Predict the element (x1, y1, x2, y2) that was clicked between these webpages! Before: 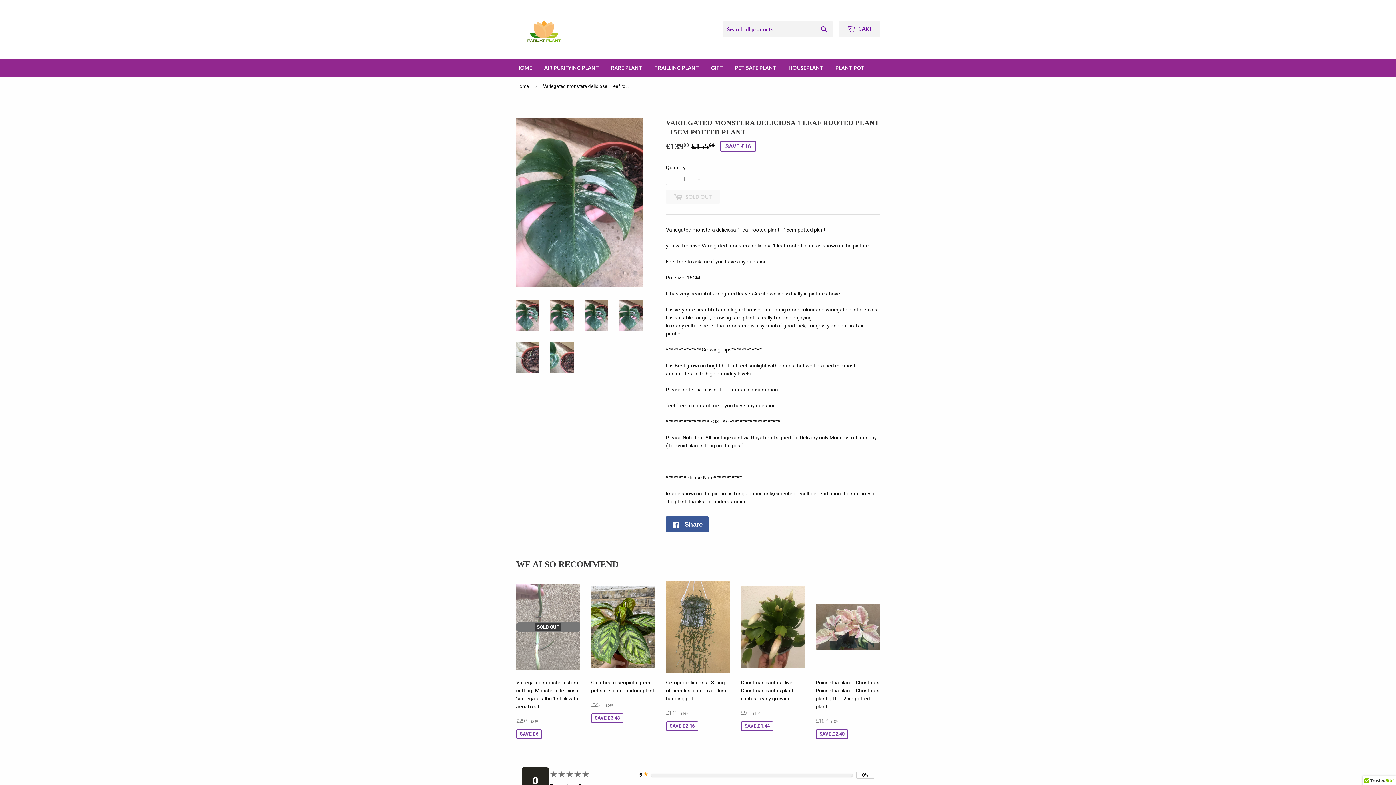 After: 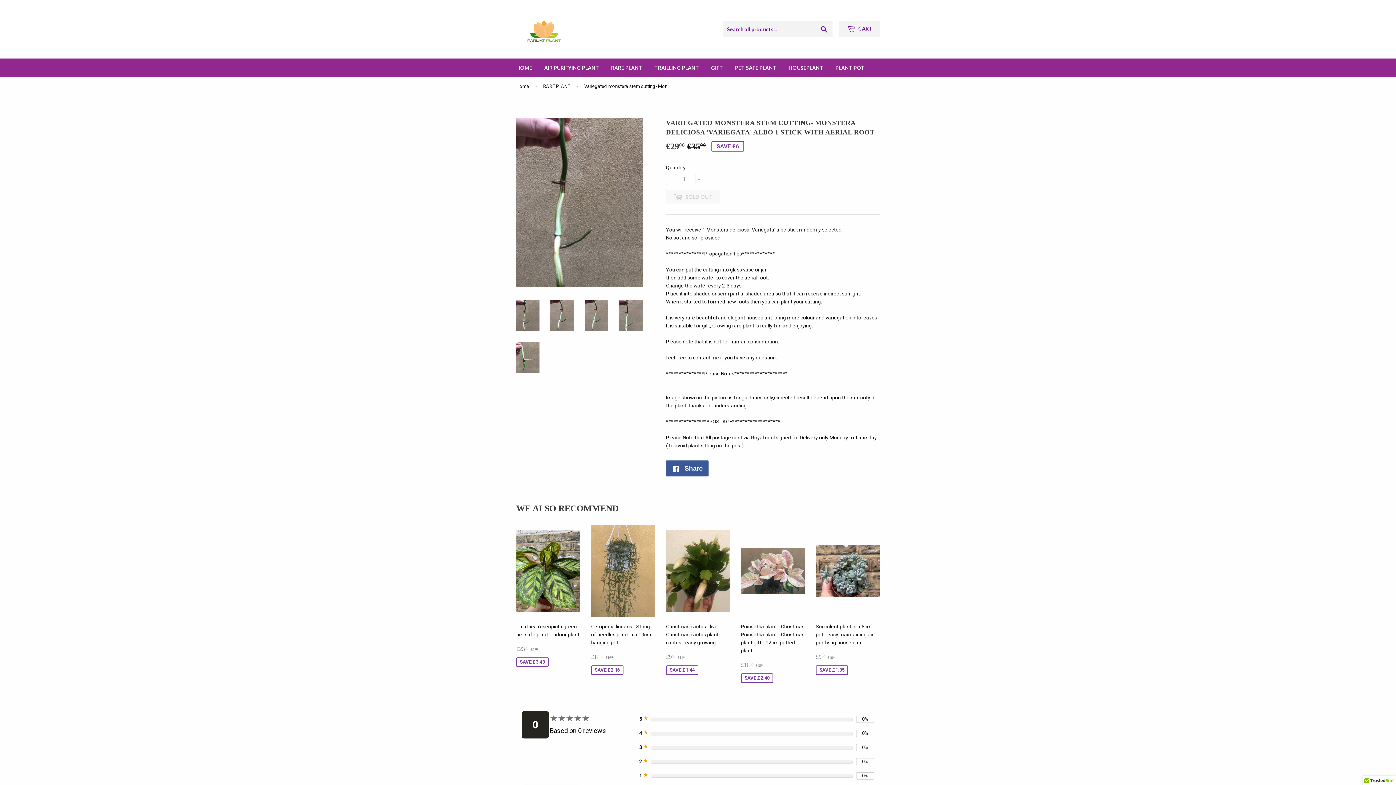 Action: label: SOLD OUT

Variegated monstera stem cutting- Monstera deliciosa 'Variegata' albo 1 stick with aerial root

SALE PRICE
£2900 
£29.00
REGULAR PRICE
£3500
£35.00
SAVE £6 bbox: (516, 581, 580, 740)